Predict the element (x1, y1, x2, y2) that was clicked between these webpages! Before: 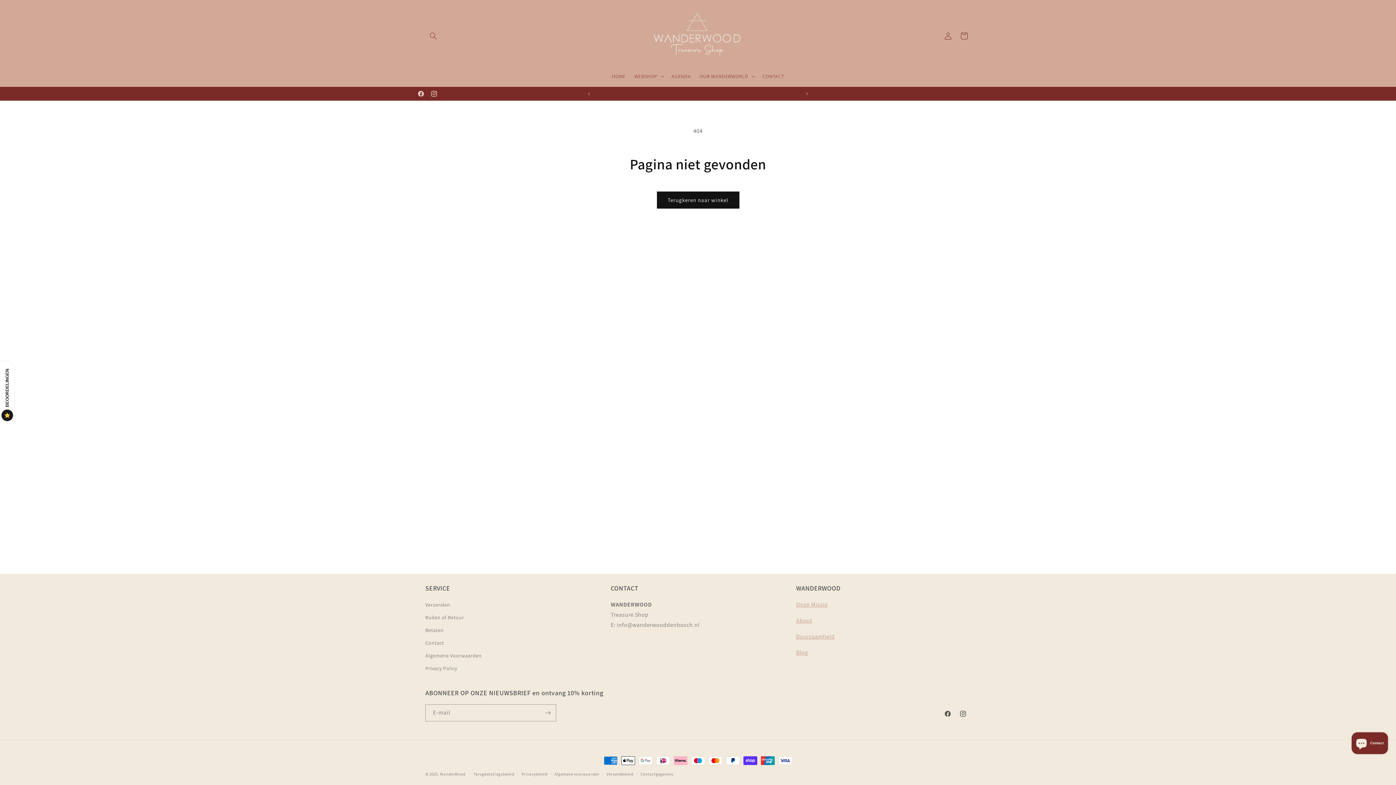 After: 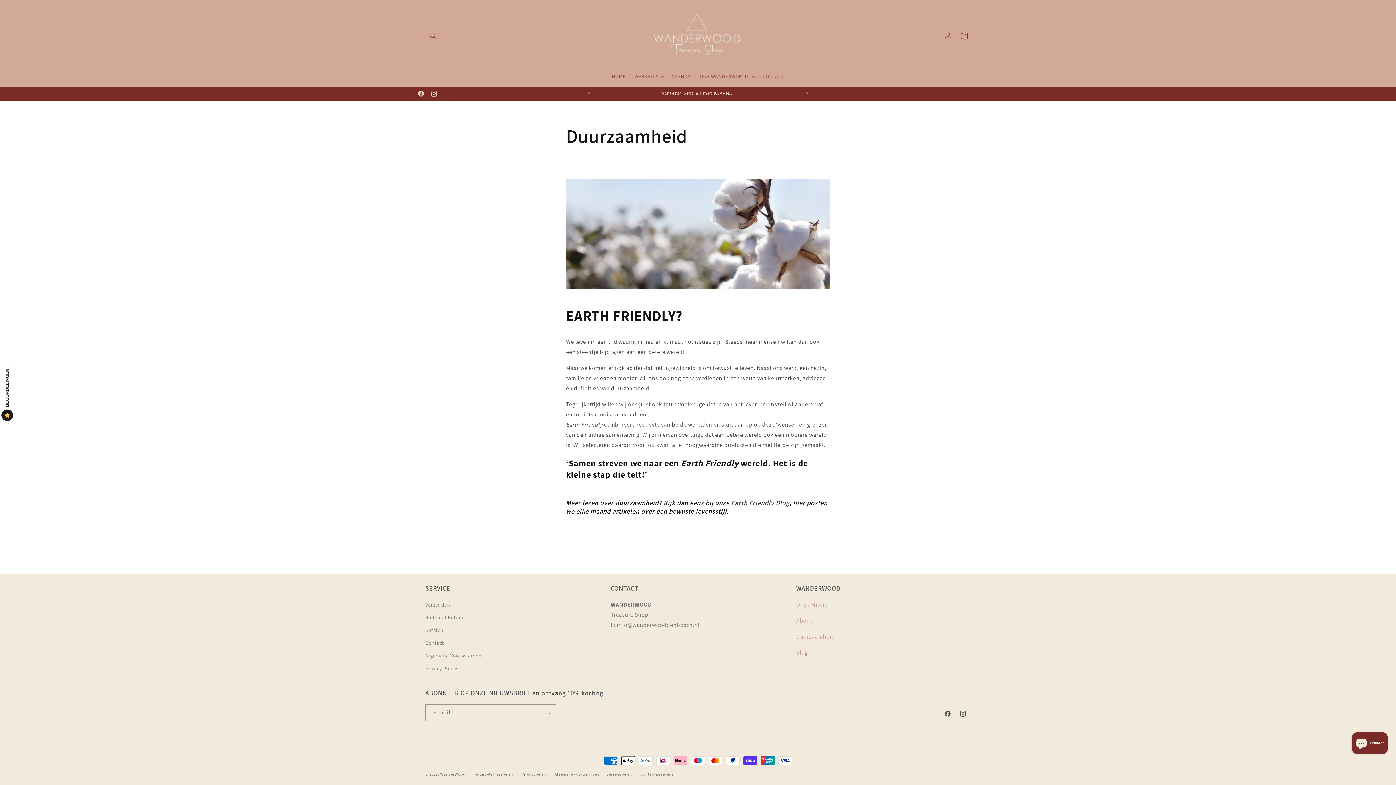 Action: bbox: (796, 633, 834, 640) label: Duurzaamheid